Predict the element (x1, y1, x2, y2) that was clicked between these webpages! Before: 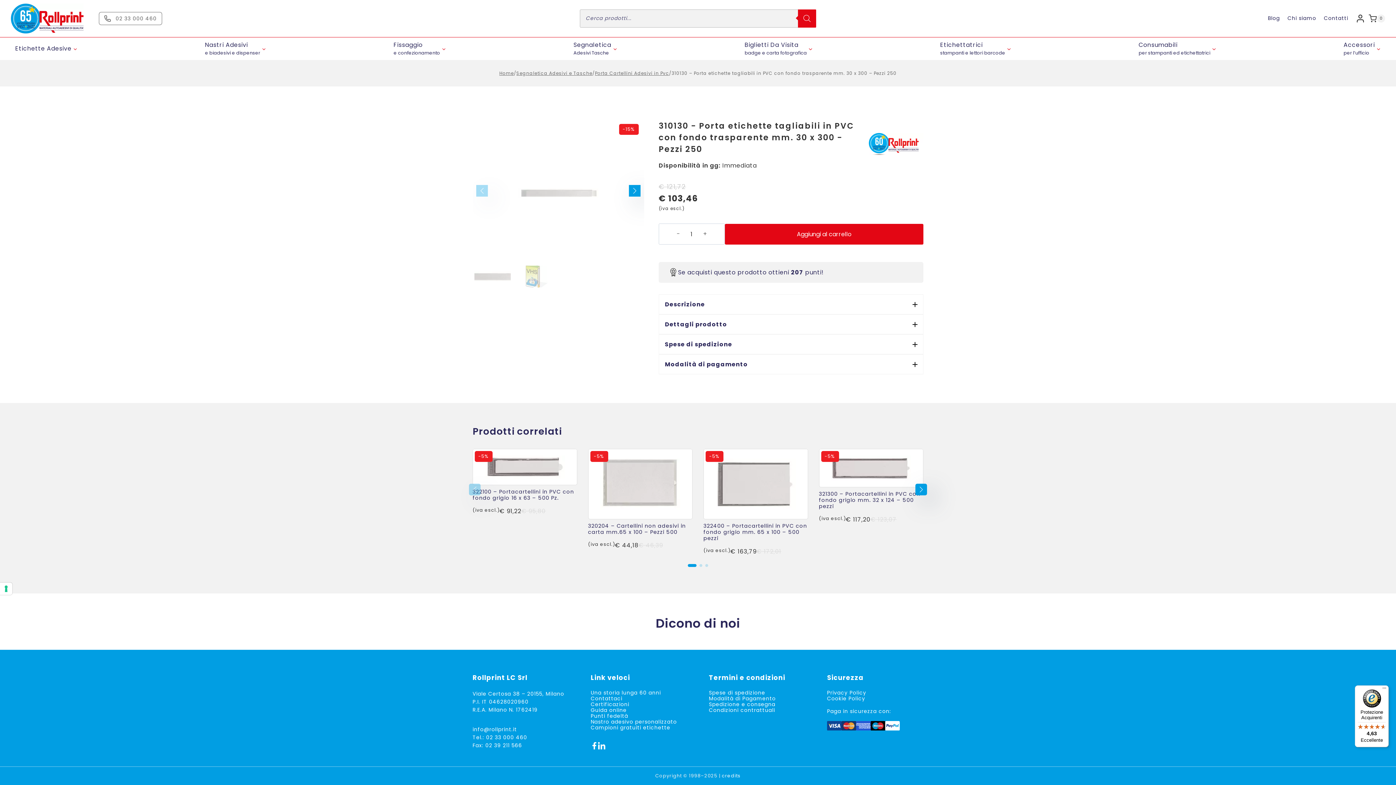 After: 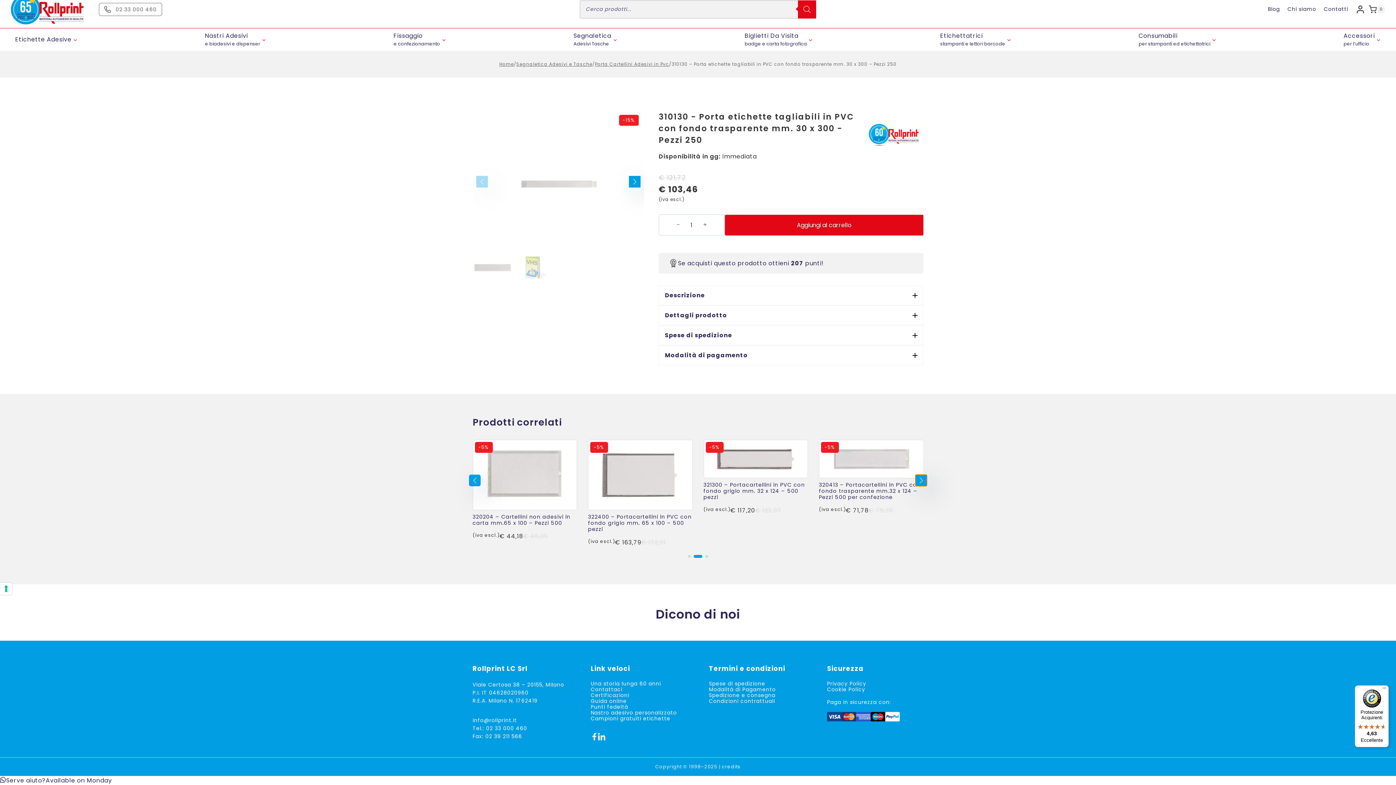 Action: label: Next slide bbox: (915, 483, 927, 495)